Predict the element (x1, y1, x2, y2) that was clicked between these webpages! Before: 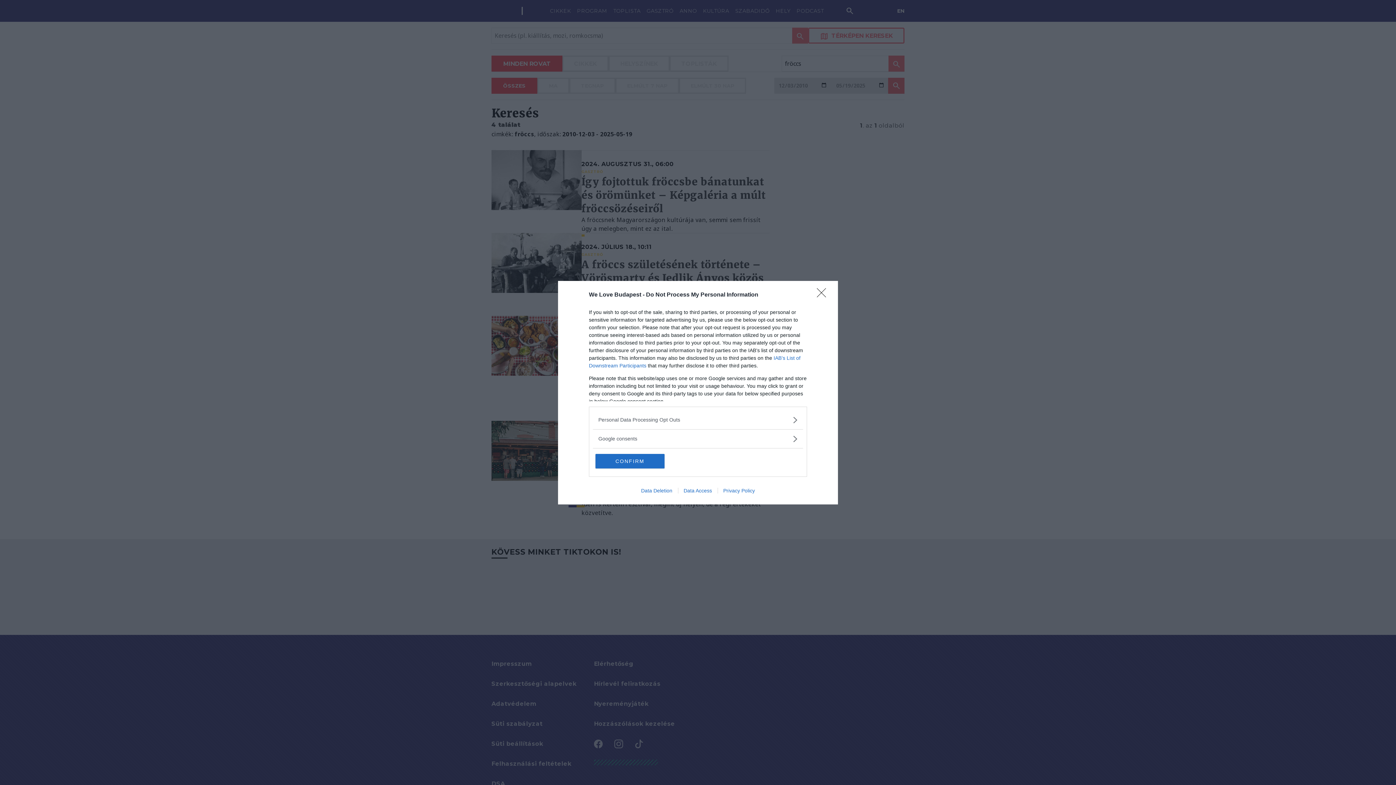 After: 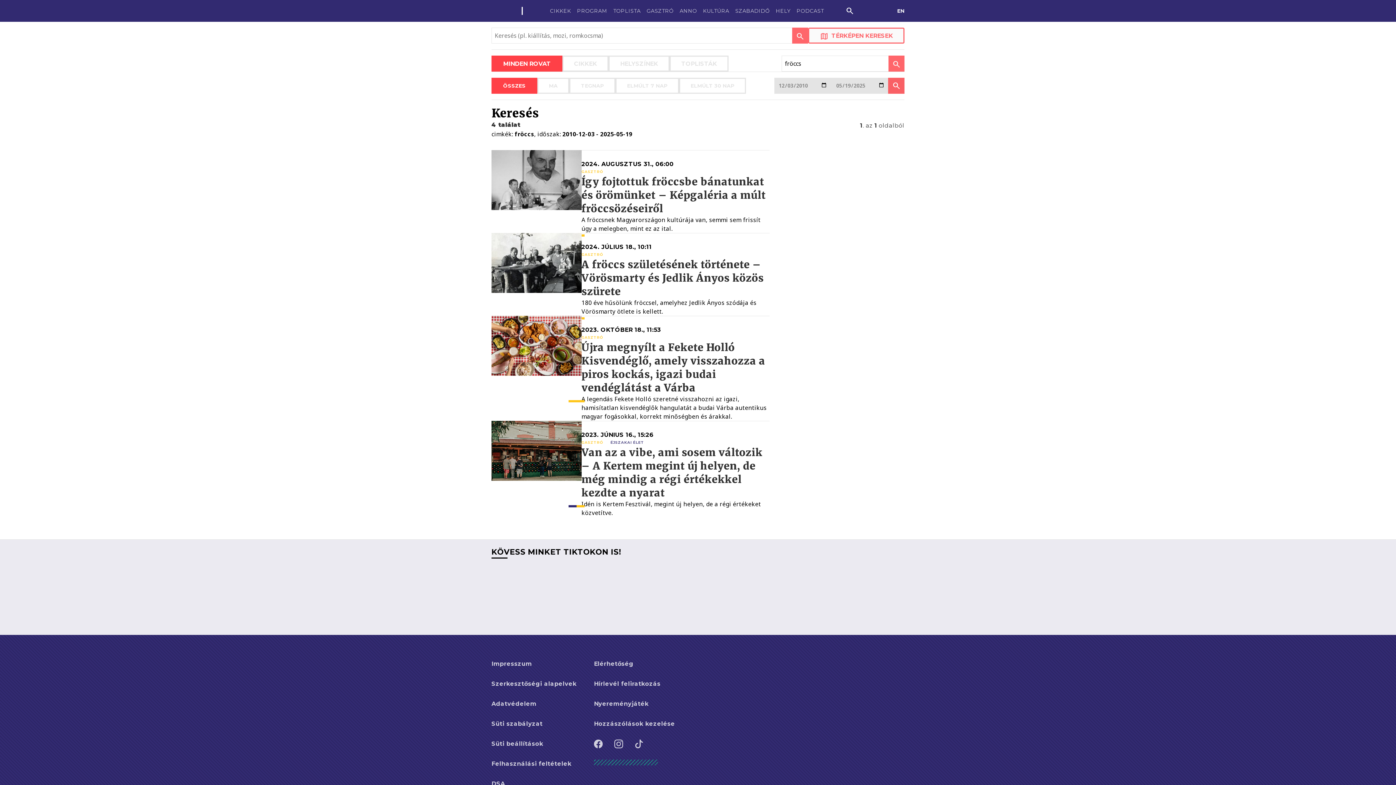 Action: bbox: (817, 288, 830, 302) label: Close